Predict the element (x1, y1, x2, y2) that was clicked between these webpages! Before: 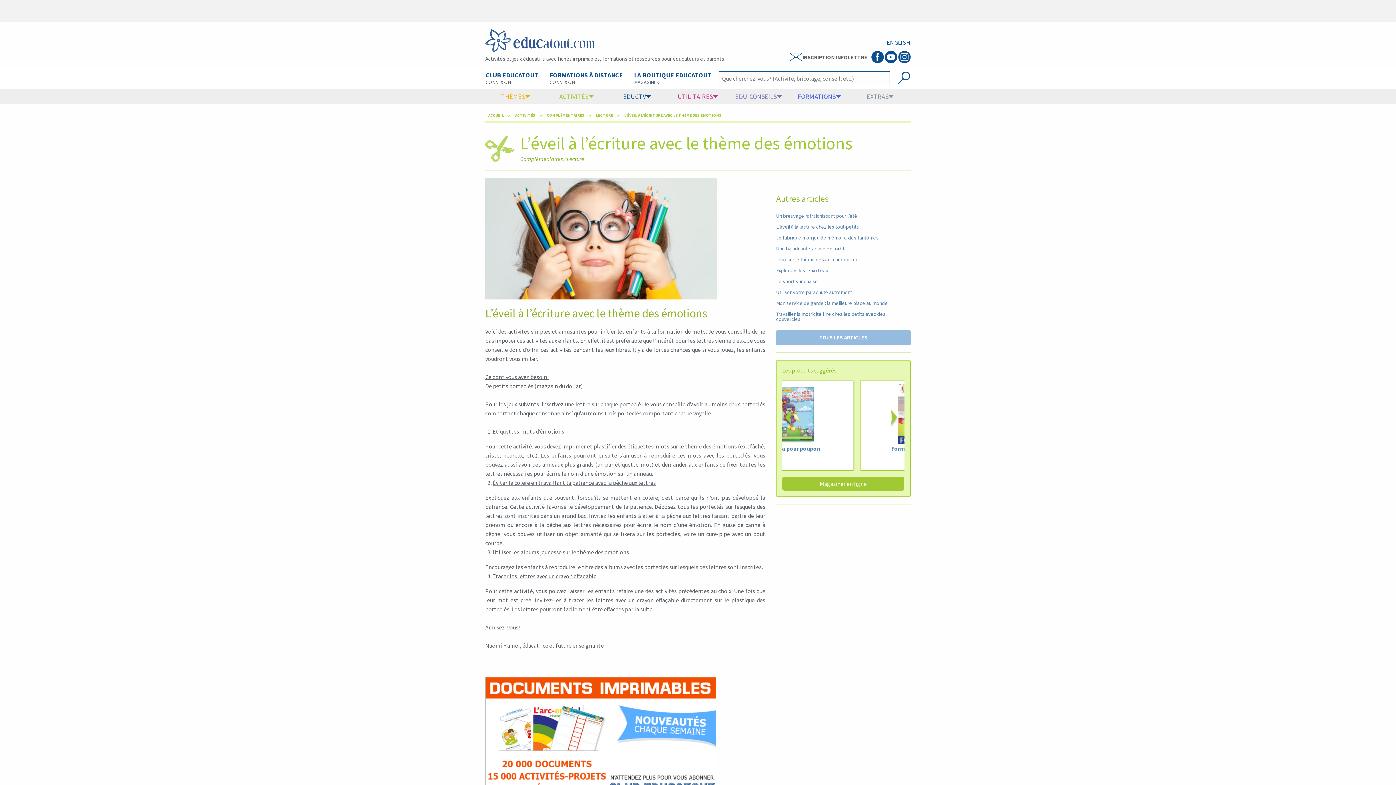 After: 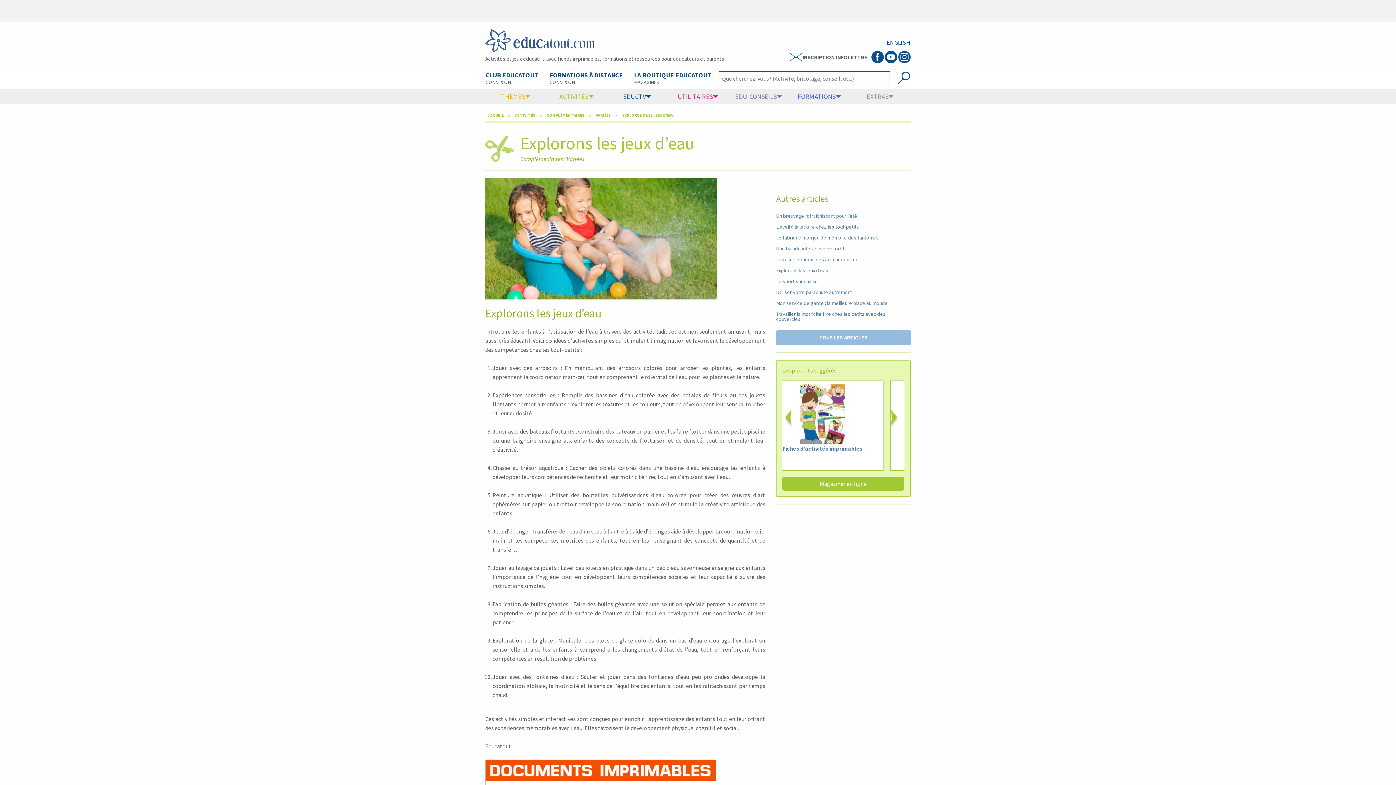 Action: label: Explorons les jeux d’eau bbox: (776, 265, 910, 276)